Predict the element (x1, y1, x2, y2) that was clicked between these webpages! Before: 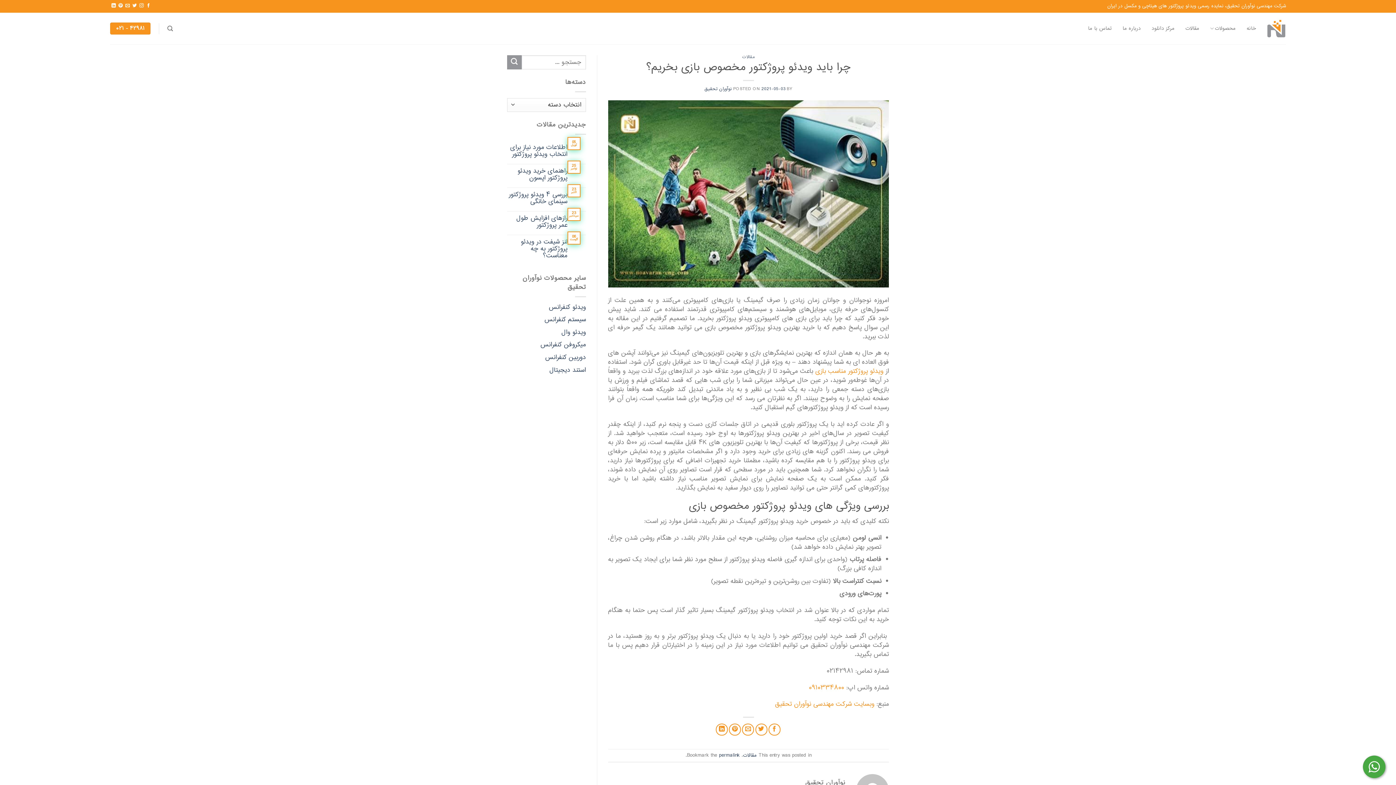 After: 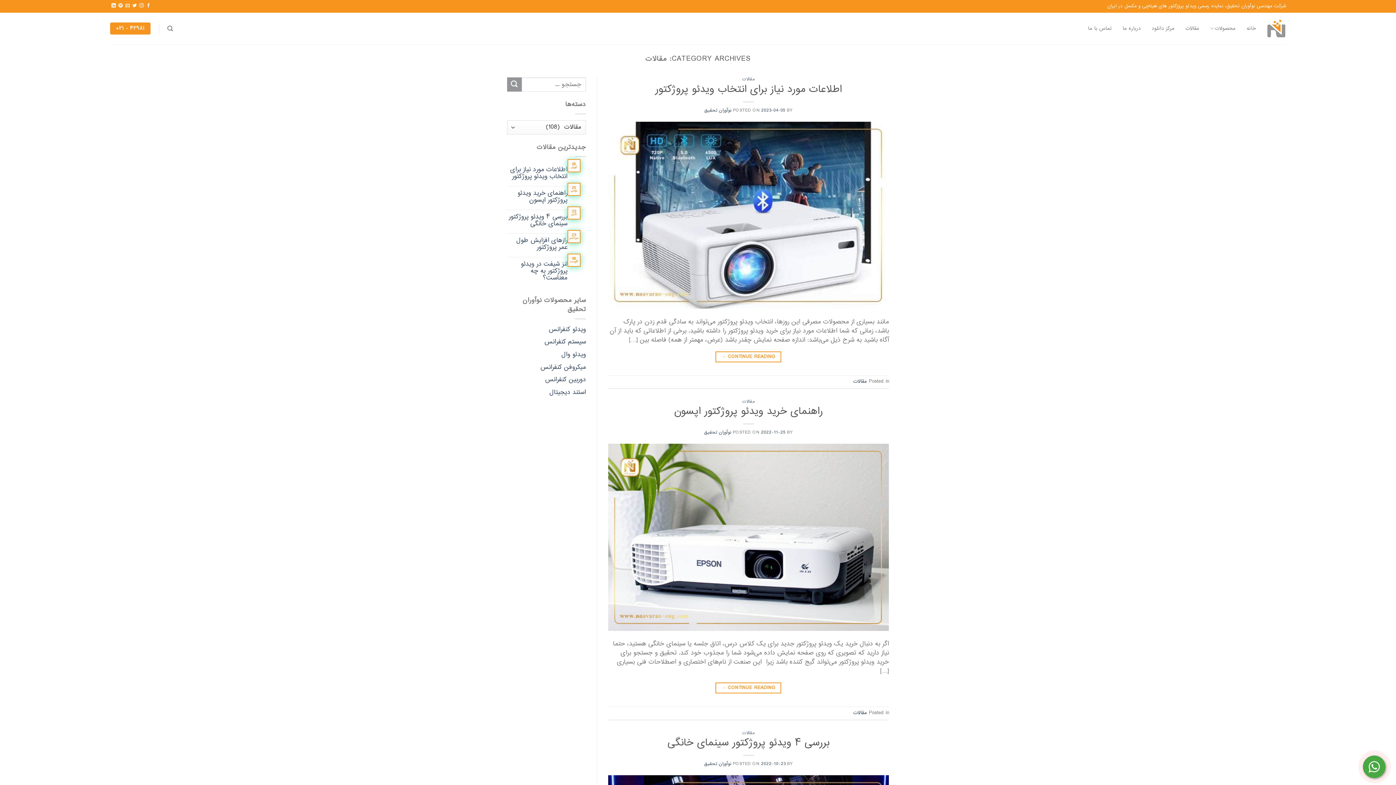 Action: bbox: (743, 751, 757, 760) label: مقالات